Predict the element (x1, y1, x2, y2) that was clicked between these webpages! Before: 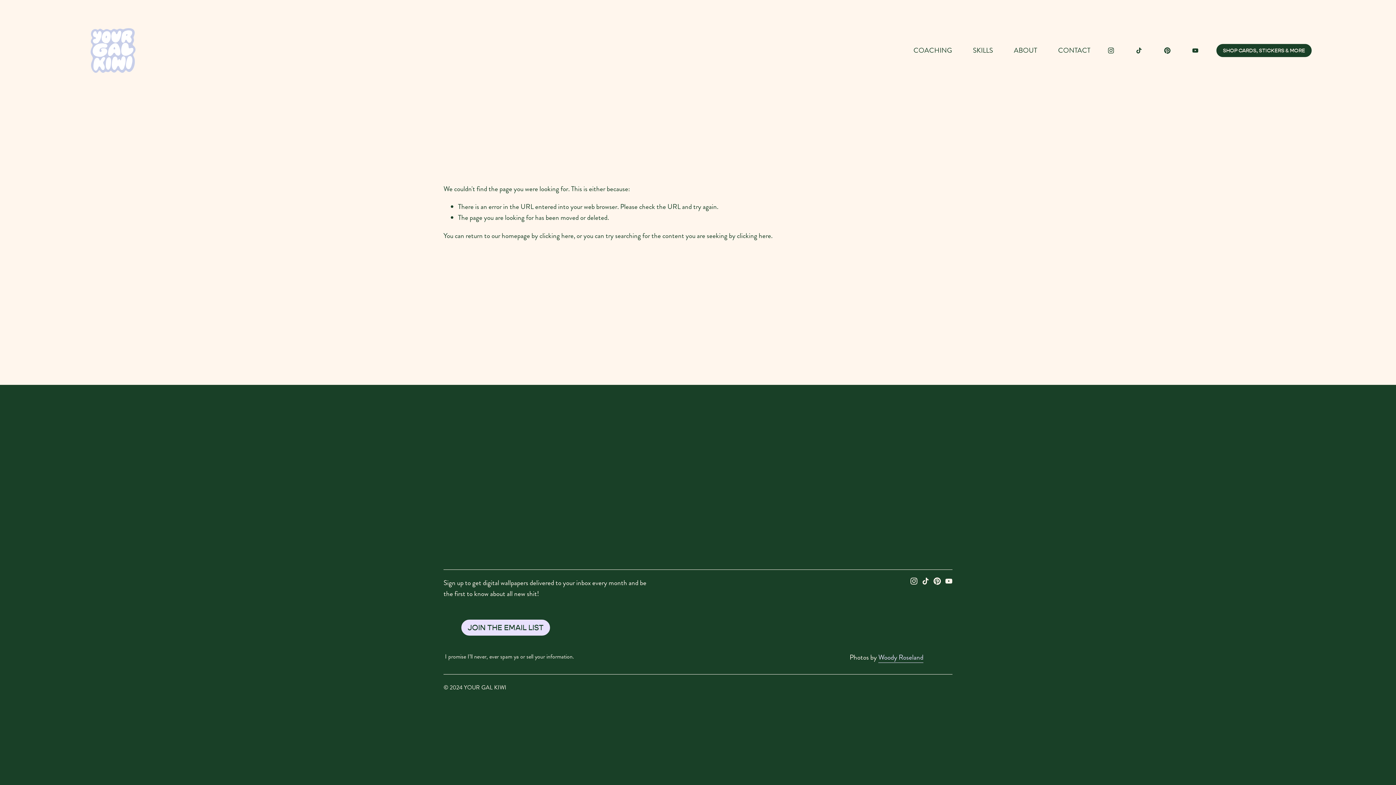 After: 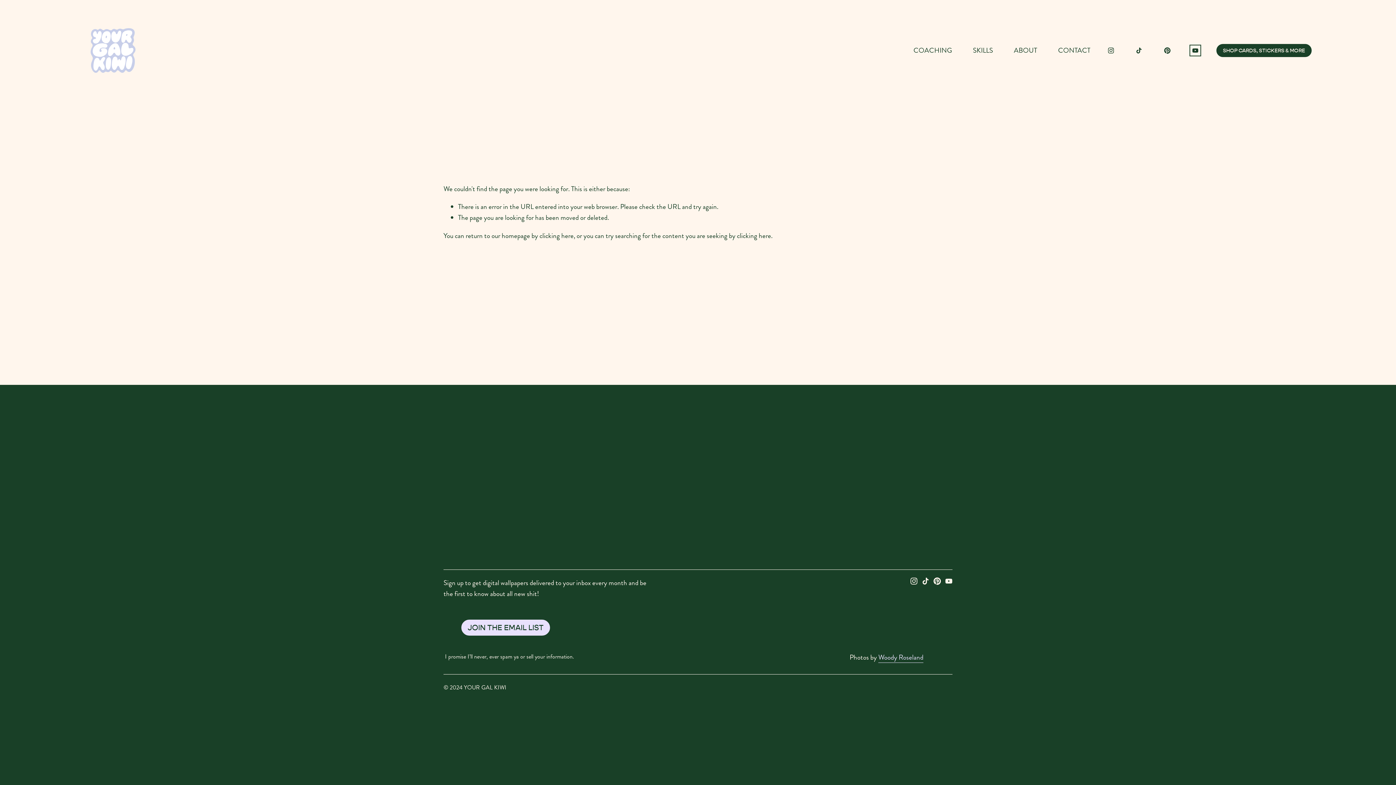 Action: label: YouTube bbox: (1192, 47, 1199, 54)